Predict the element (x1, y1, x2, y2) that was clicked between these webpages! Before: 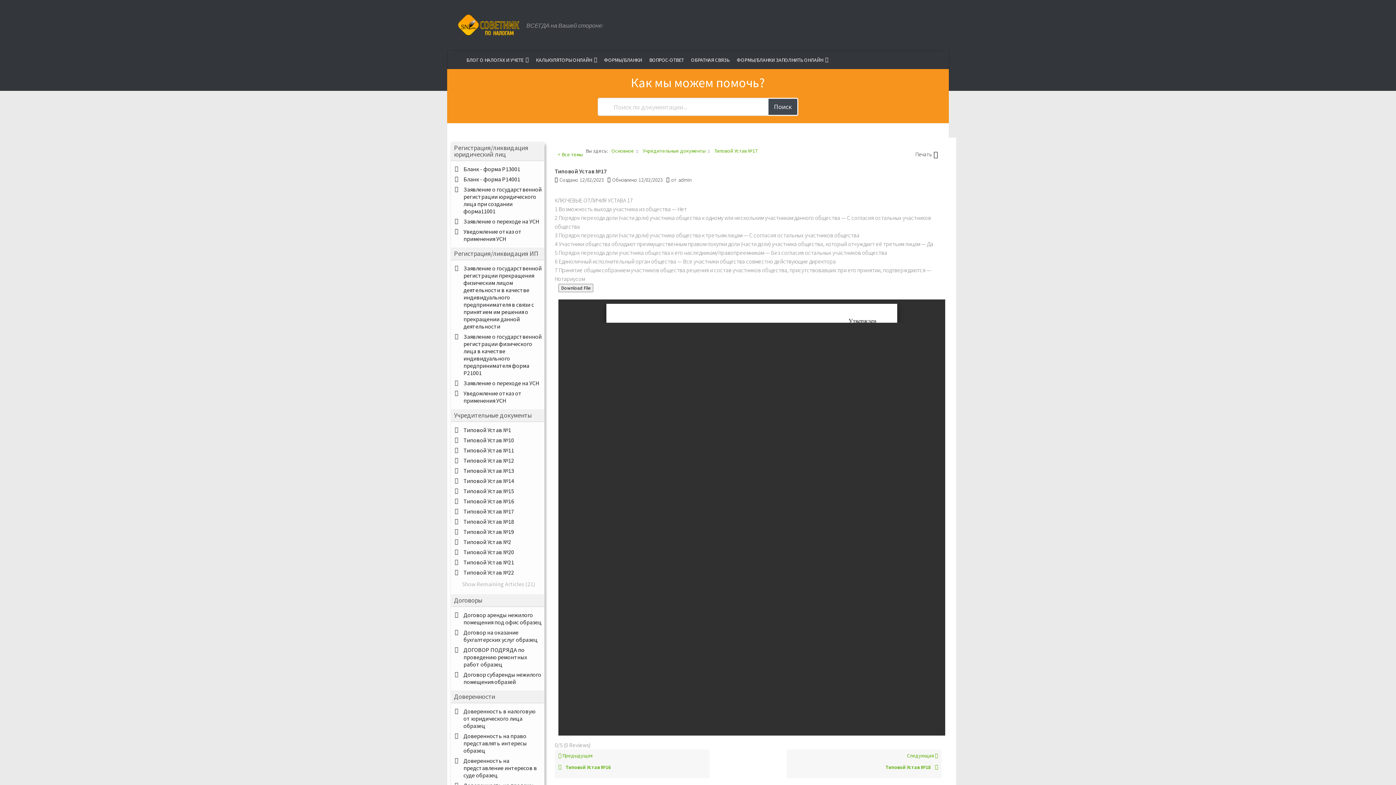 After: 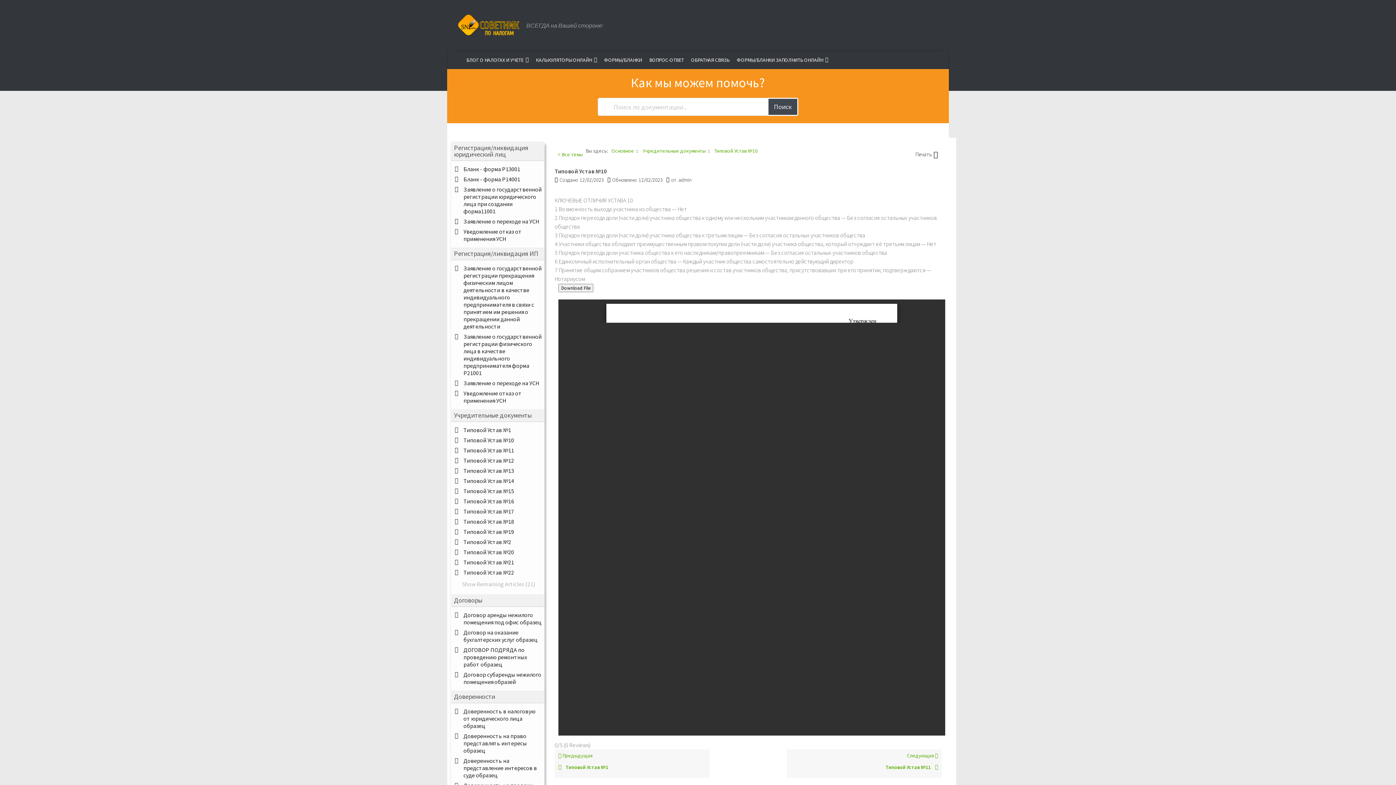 Action: bbox: (454, 436, 542, 444) label: Типовой Устав №10